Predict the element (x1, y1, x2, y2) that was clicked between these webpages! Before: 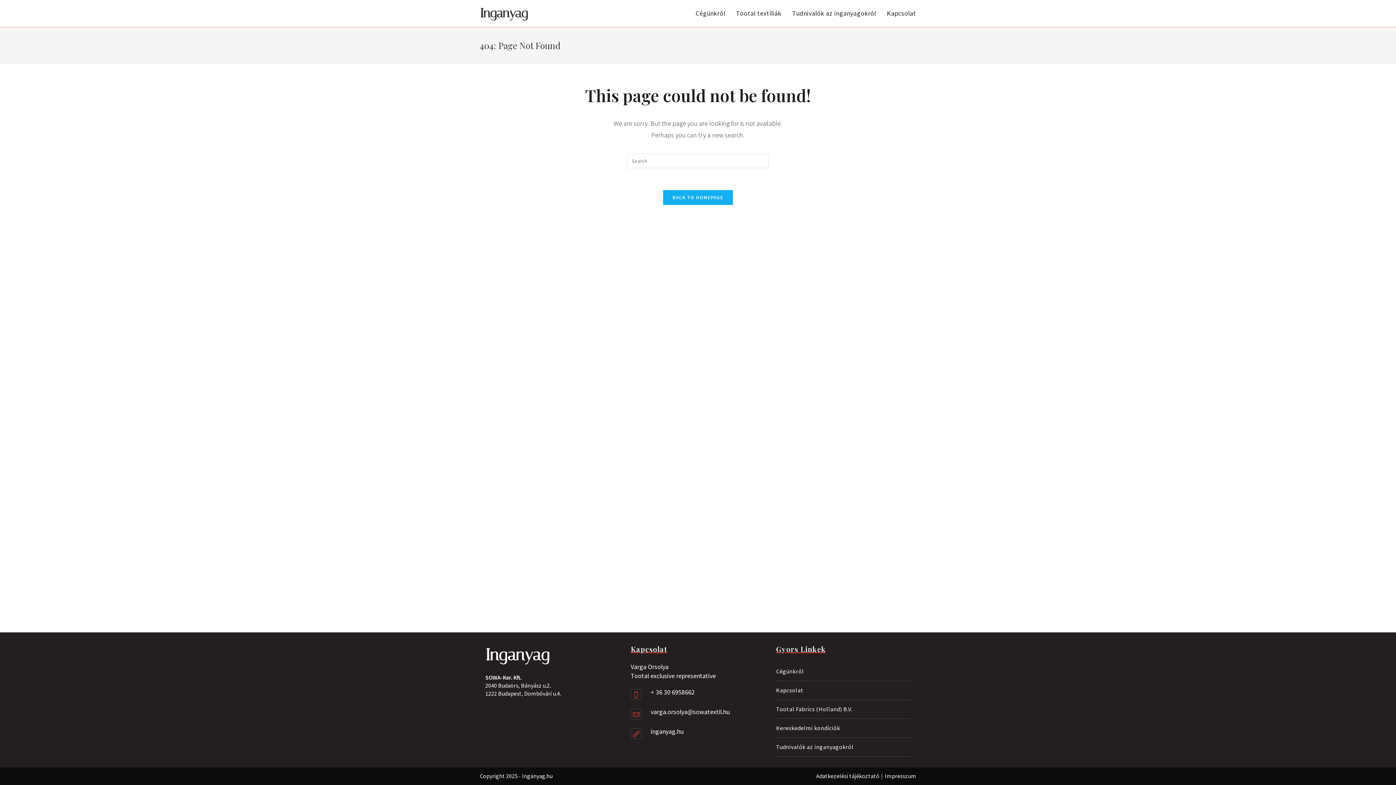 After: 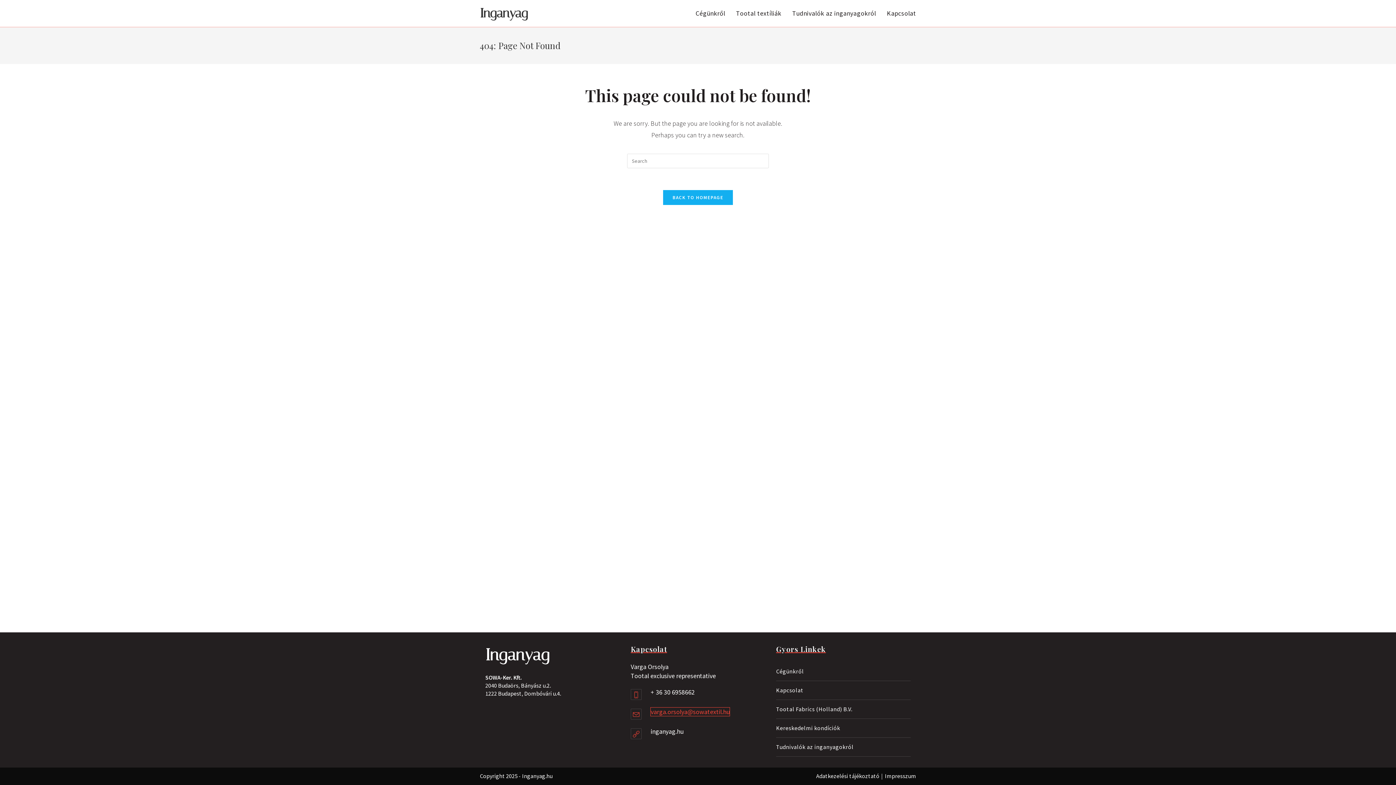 Action: label: varga.orsolya@sowatextil.hu bbox: (650, 708, 729, 716)